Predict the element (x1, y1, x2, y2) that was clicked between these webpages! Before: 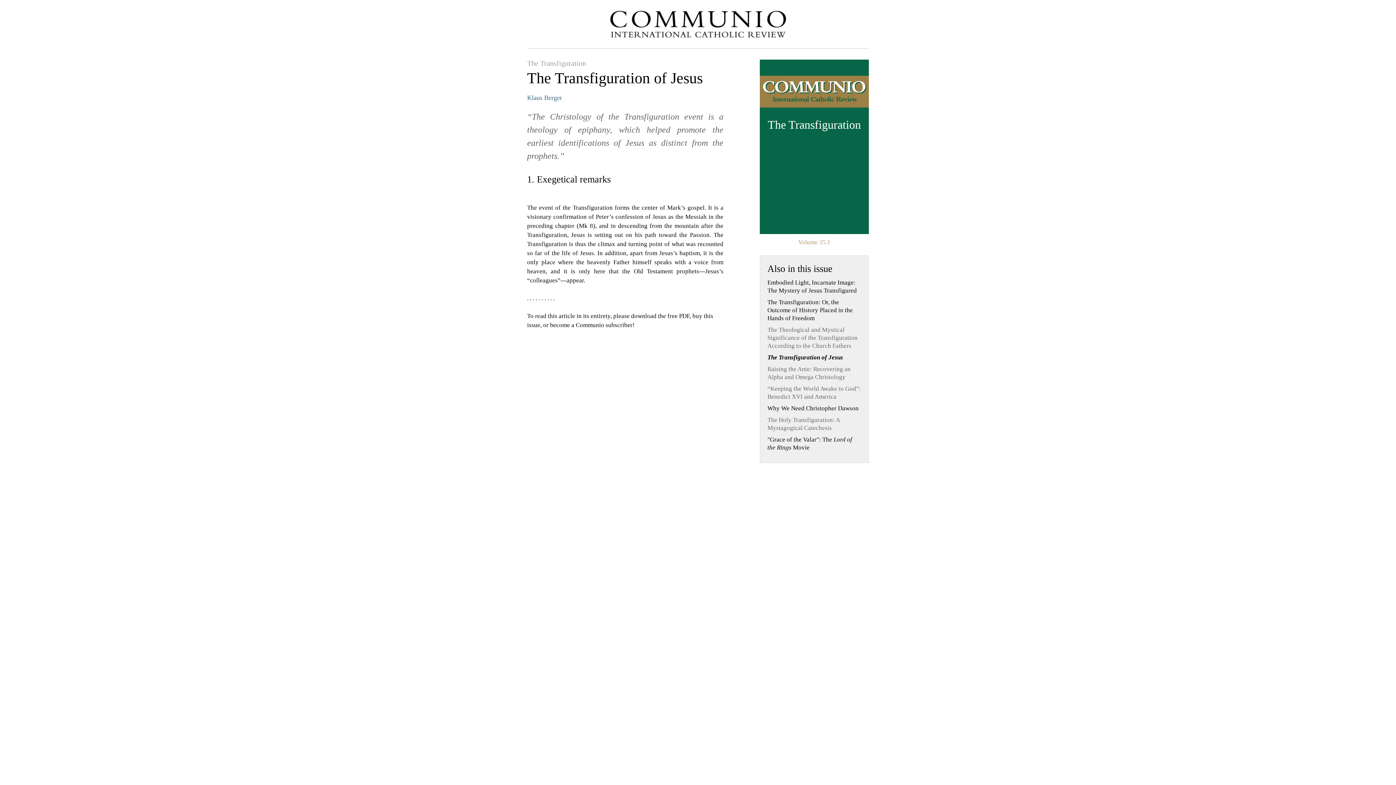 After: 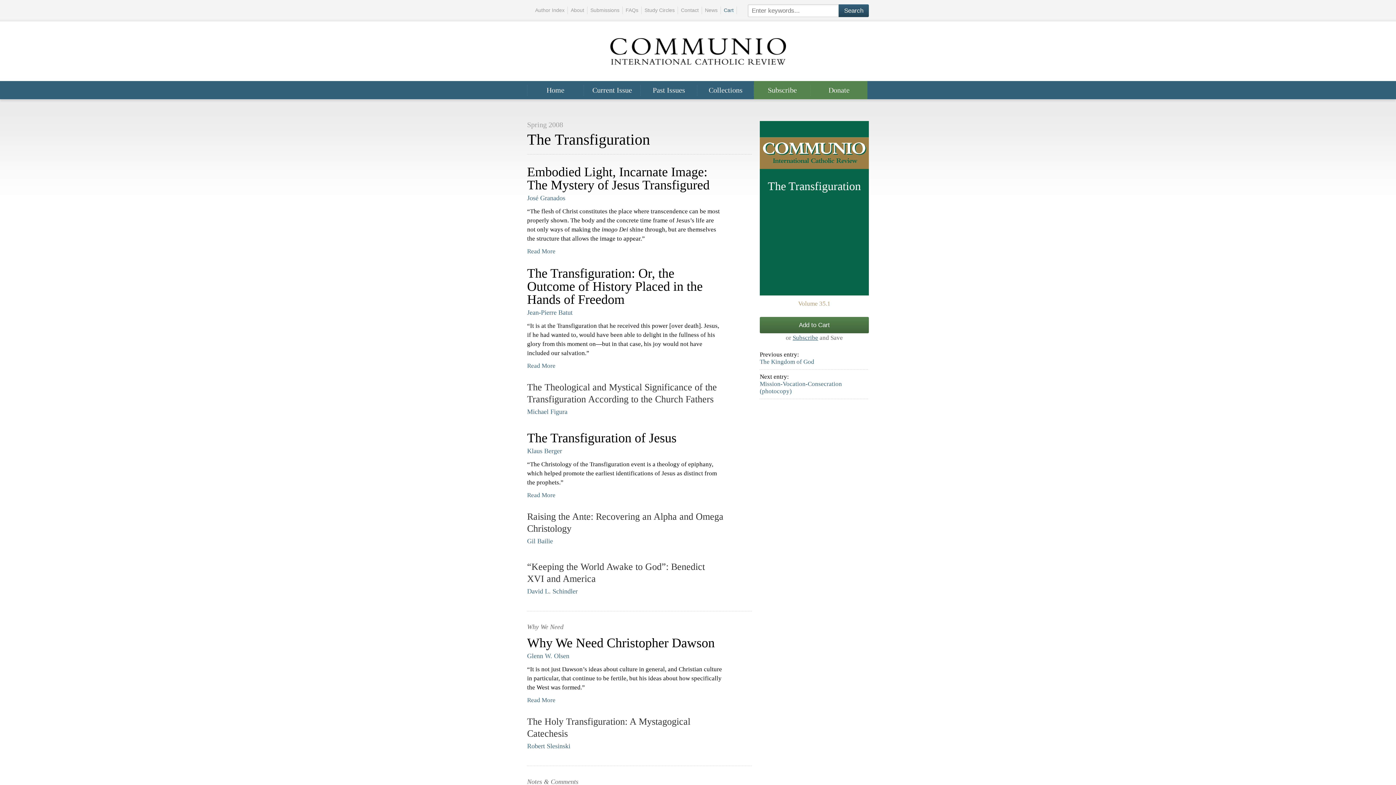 Action: label: The Transfiguration bbox: (527, 59, 586, 67)